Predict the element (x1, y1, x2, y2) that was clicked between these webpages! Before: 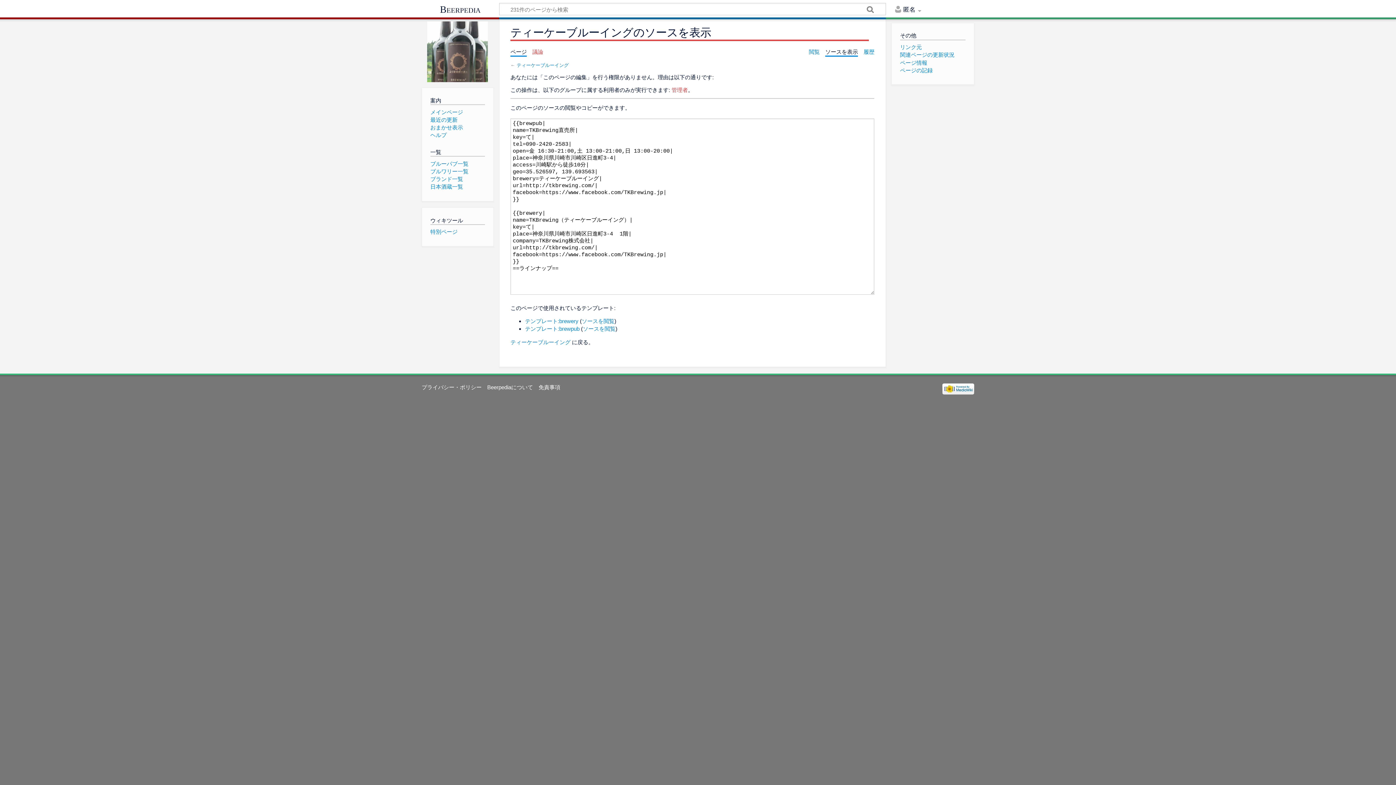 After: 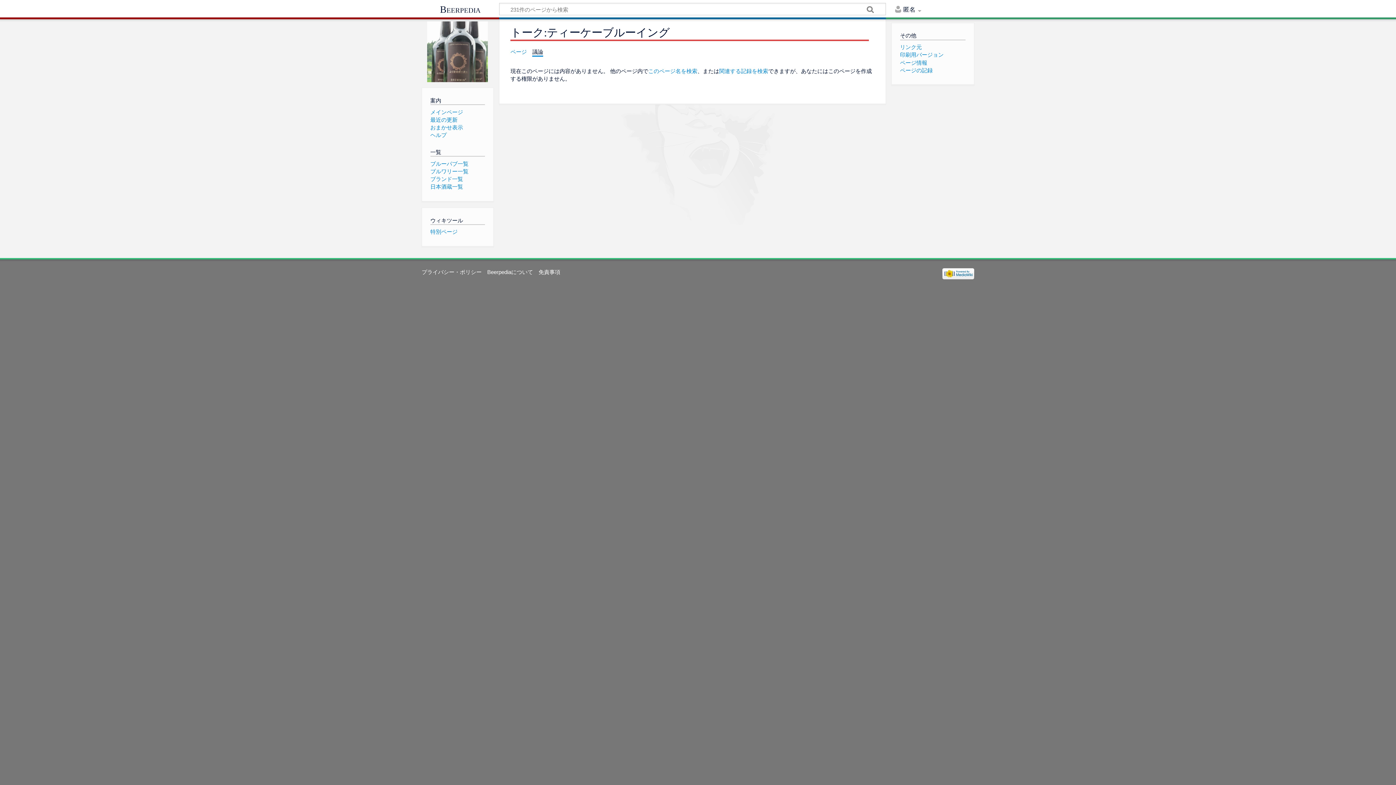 Action: label: 議論 bbox: (532, 48, 543, 55)